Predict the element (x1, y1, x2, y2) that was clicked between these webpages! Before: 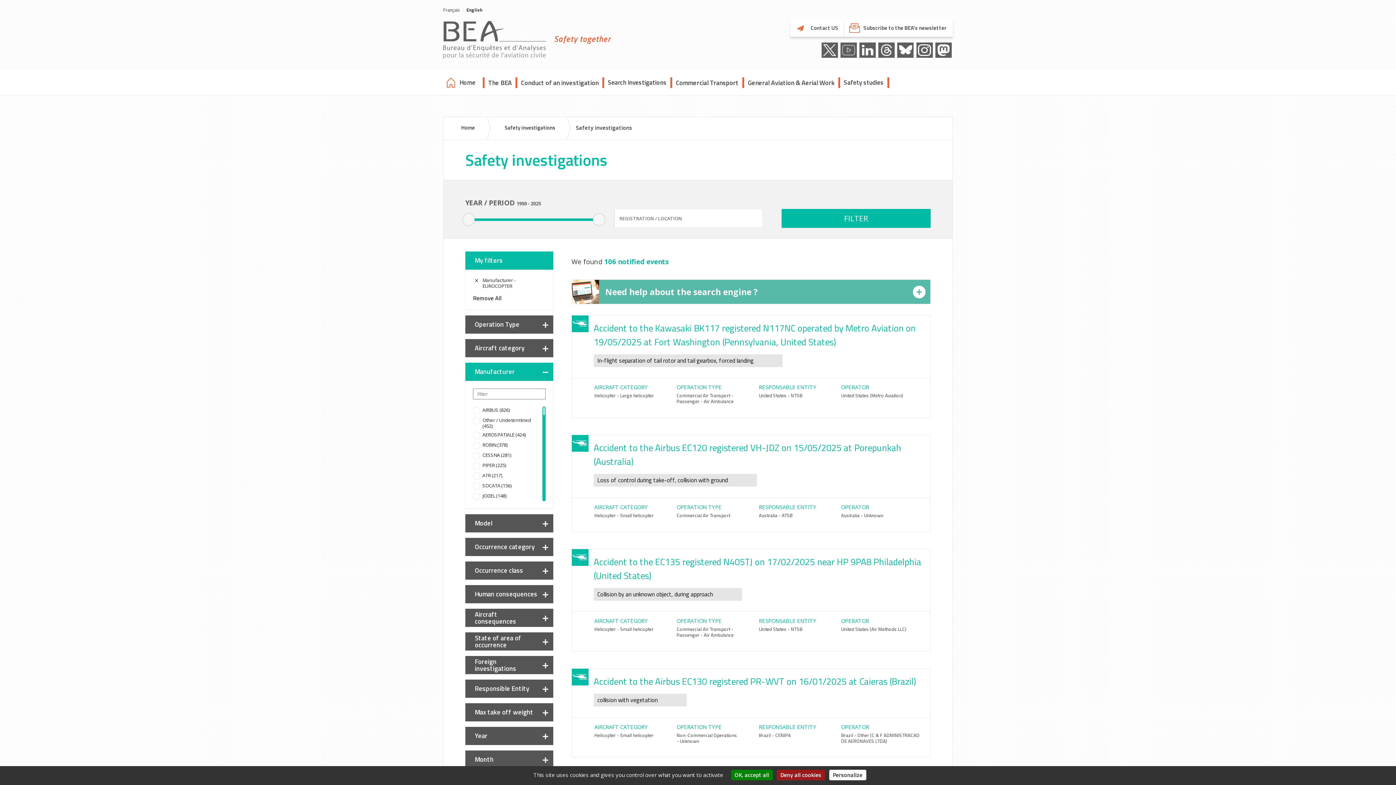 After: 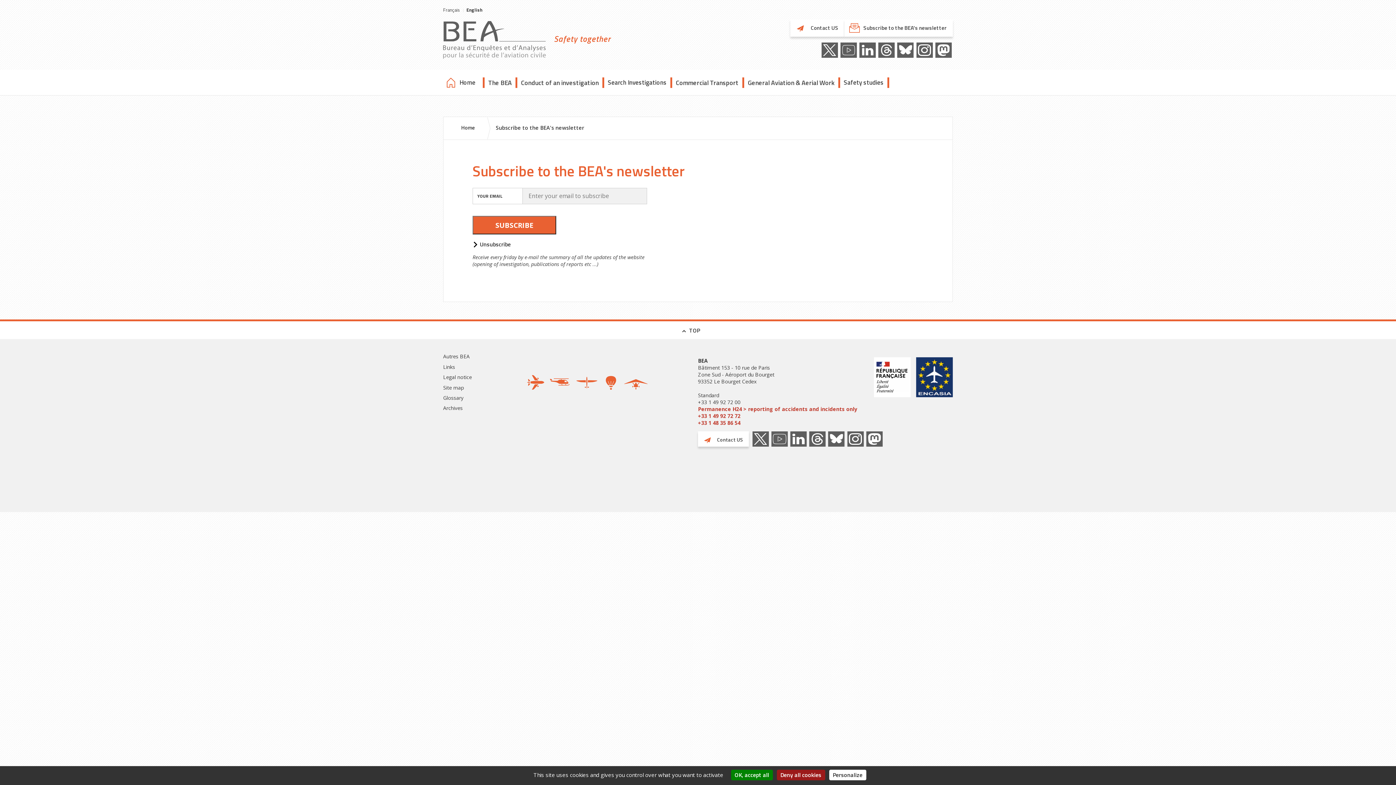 Action: bbox: (844, 19, 953, 36) label: Subscribe to the BEA's newsletter